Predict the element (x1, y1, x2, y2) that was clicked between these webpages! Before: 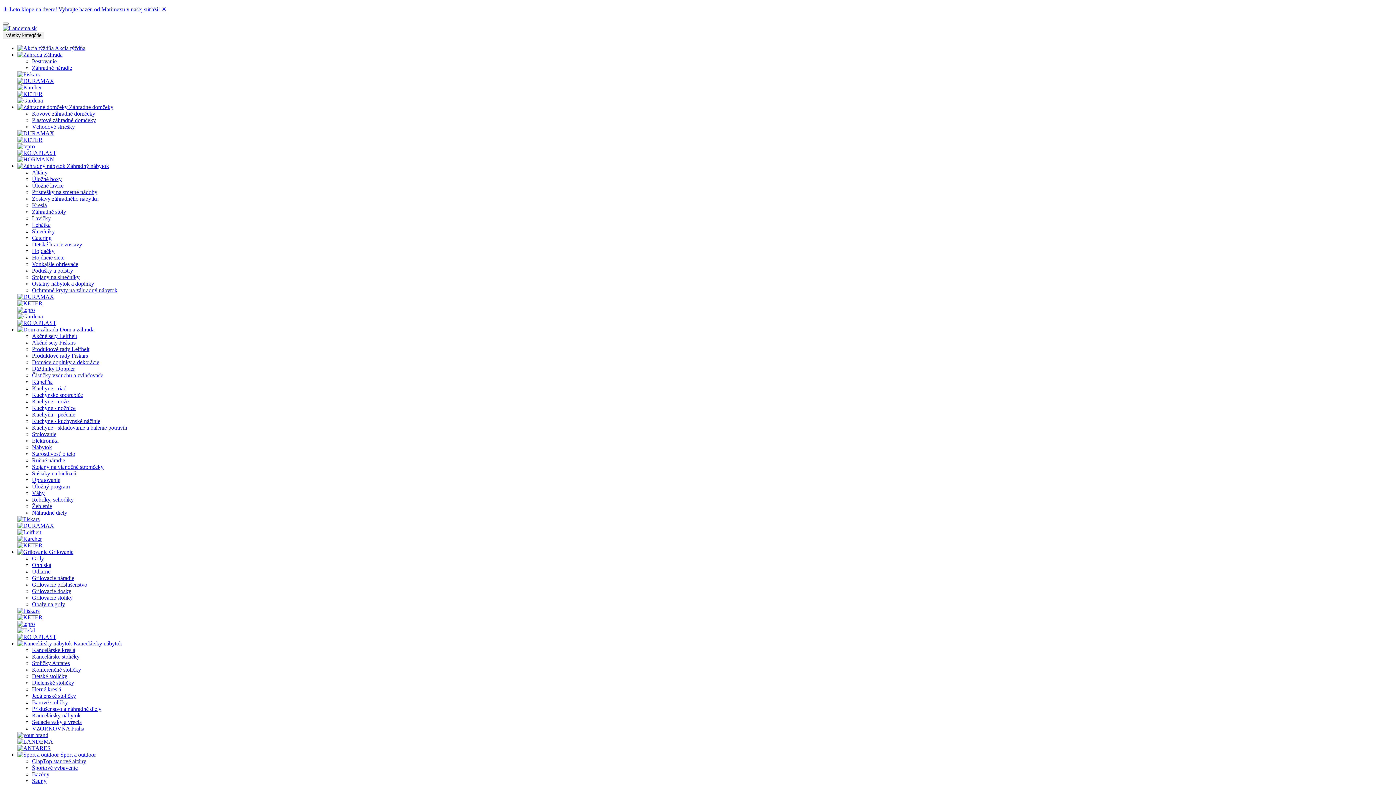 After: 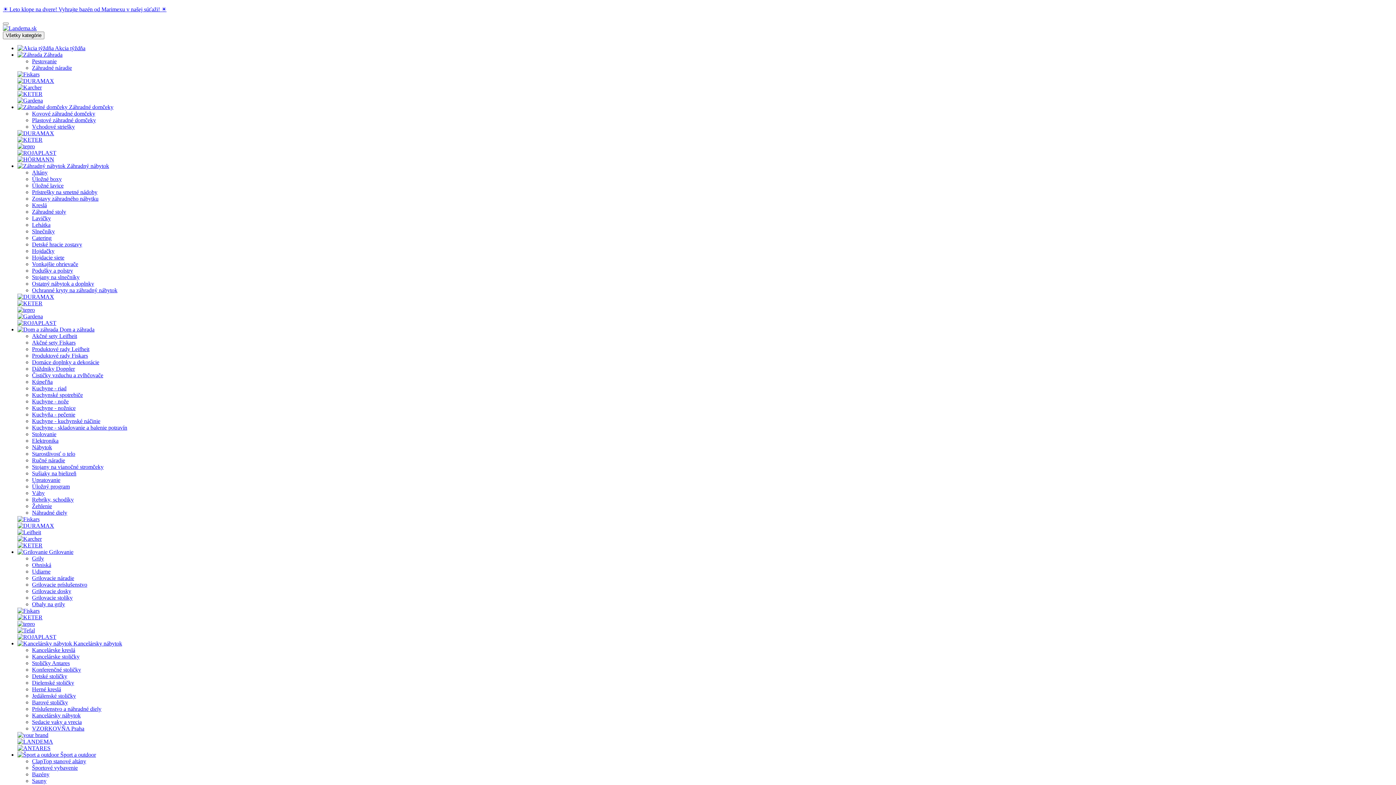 Action: bbox: (17, 529, 41, 535)